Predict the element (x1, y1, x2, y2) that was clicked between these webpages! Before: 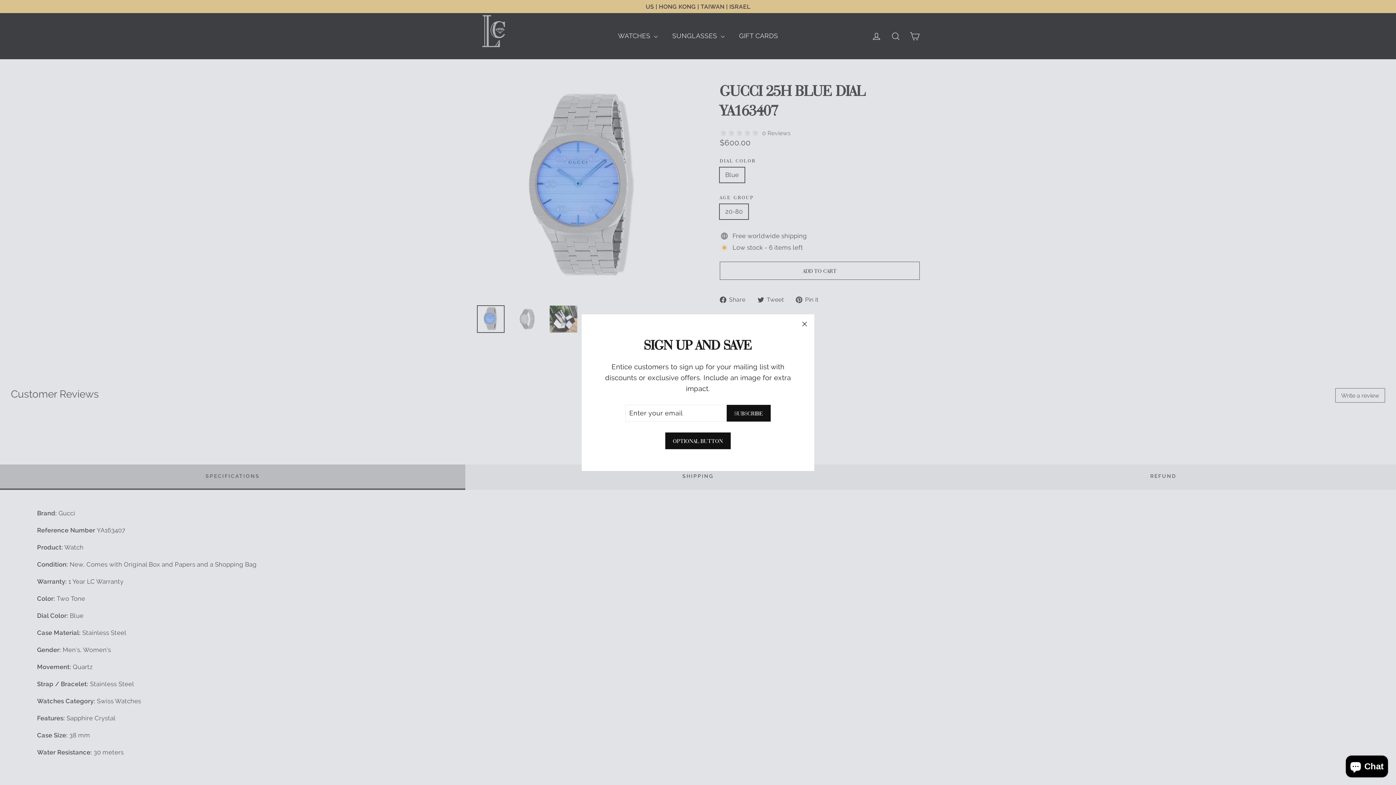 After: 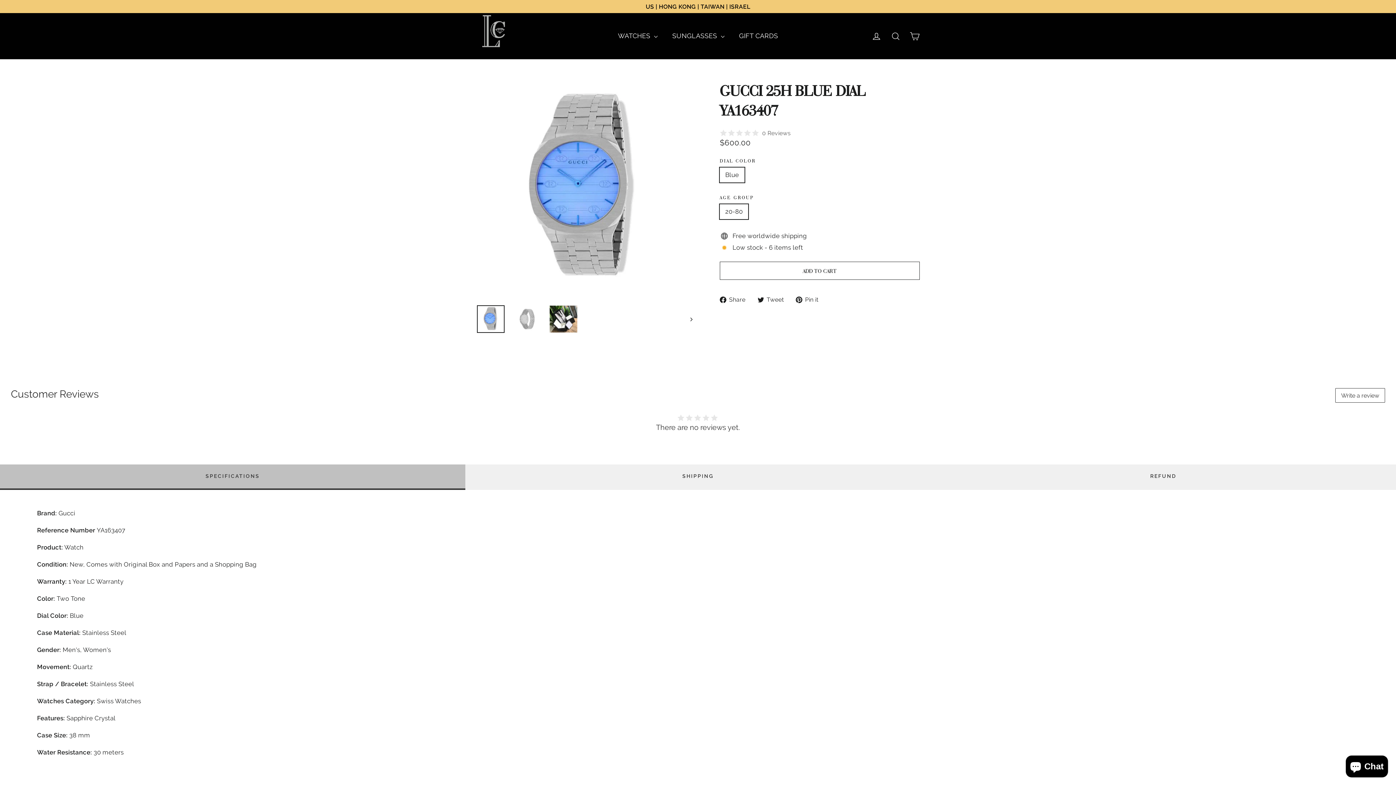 Action: bbox: (794, 317, 814, 337) label: "Close (esc)"